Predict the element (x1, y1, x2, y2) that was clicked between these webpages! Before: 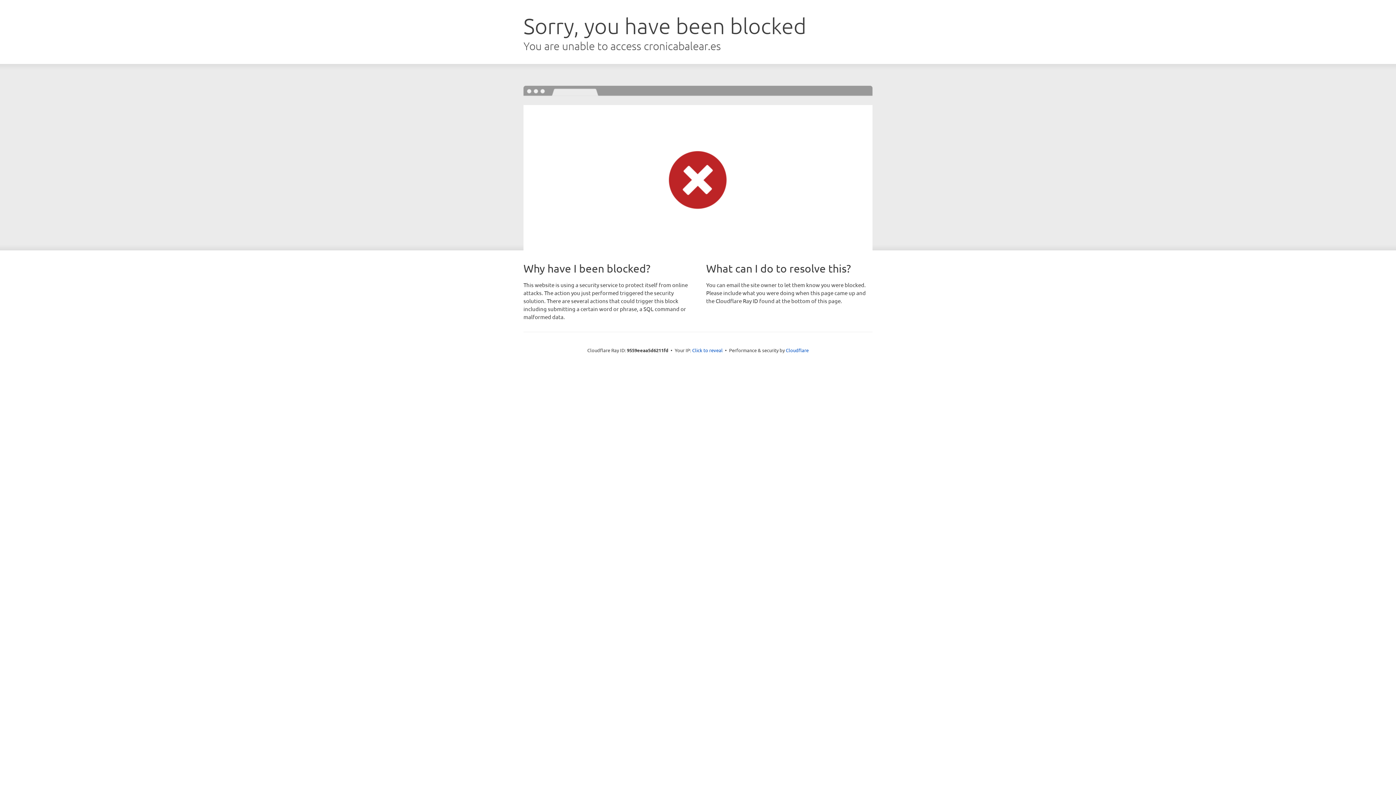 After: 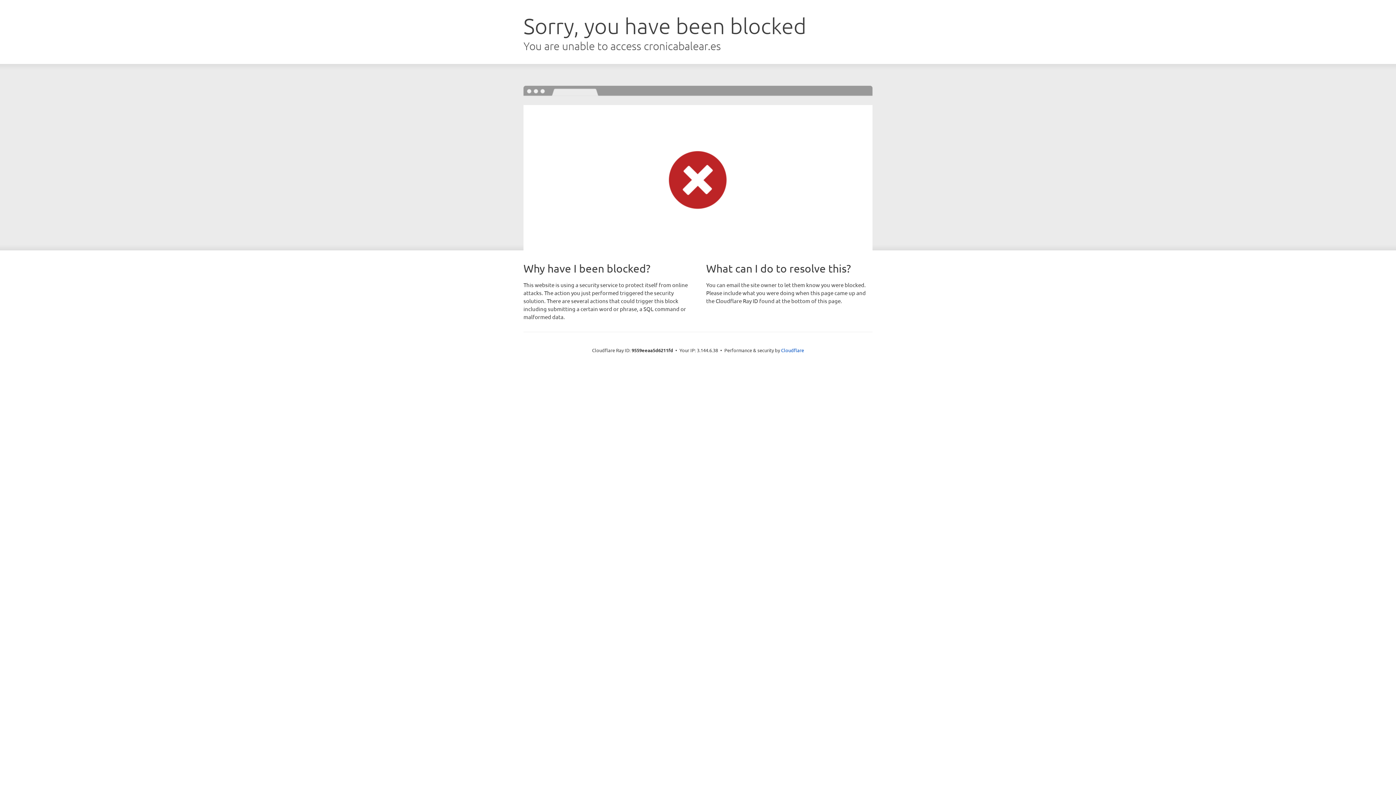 Action: label: Click to reveal bbox: (692, 346, 722, 353)